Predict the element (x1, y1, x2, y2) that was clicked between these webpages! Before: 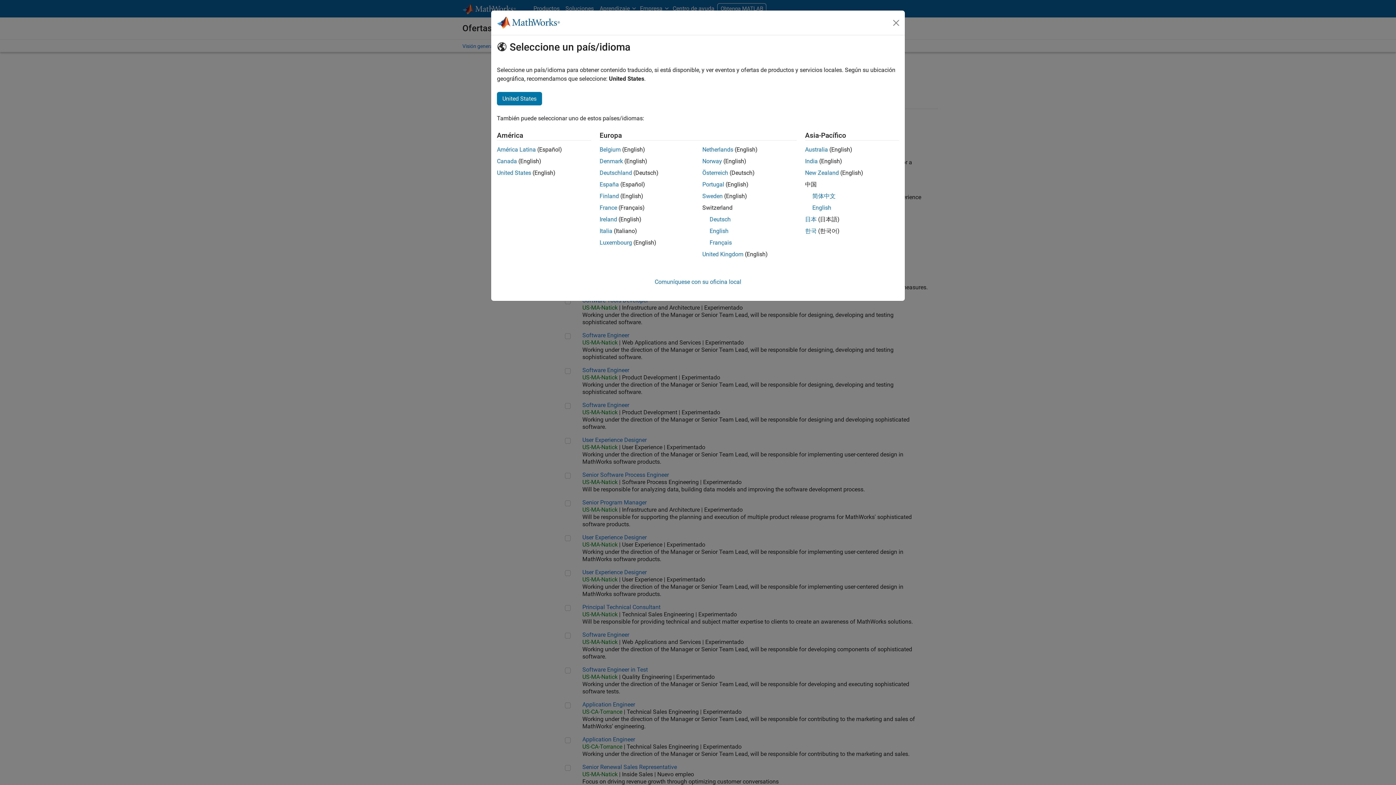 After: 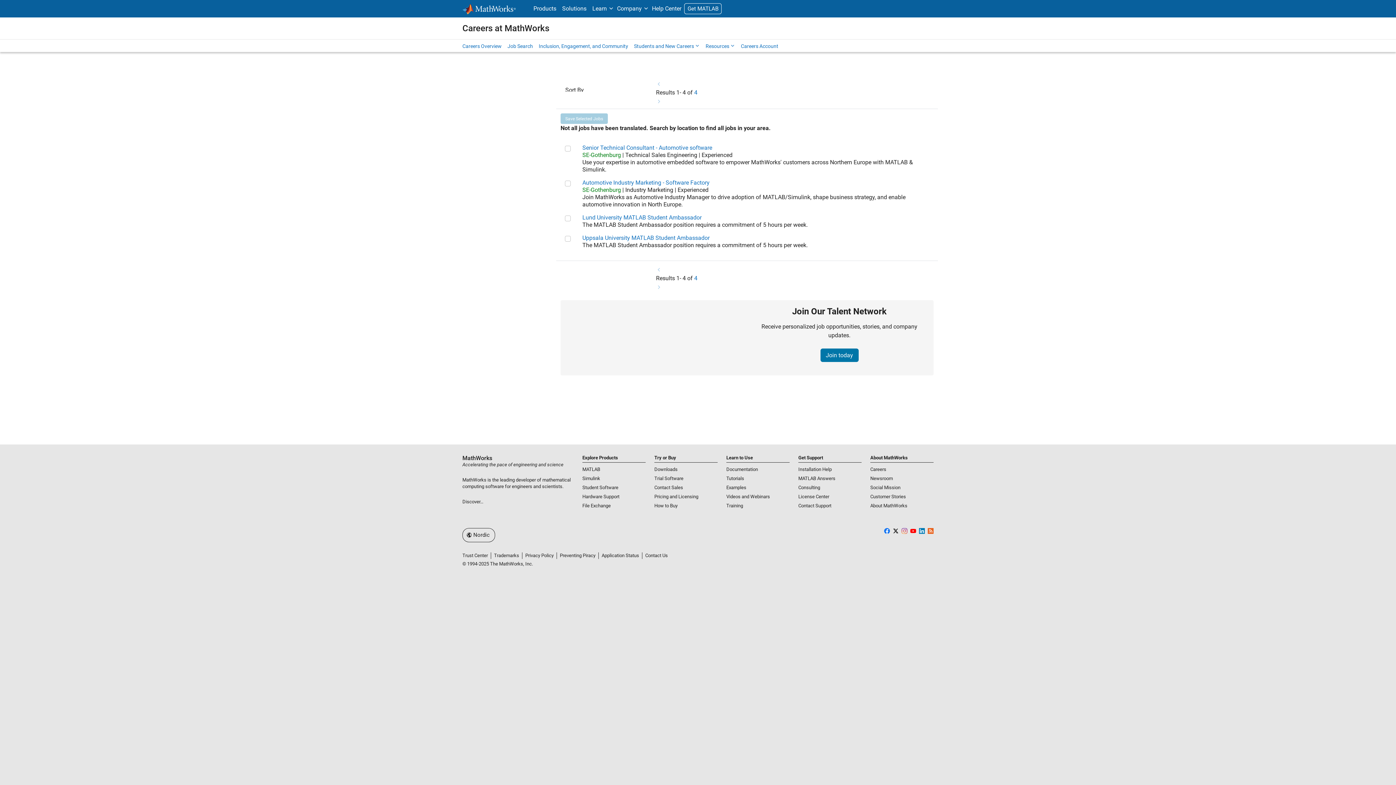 Action: bbox: (702, 157, 722, 164) label: Norway